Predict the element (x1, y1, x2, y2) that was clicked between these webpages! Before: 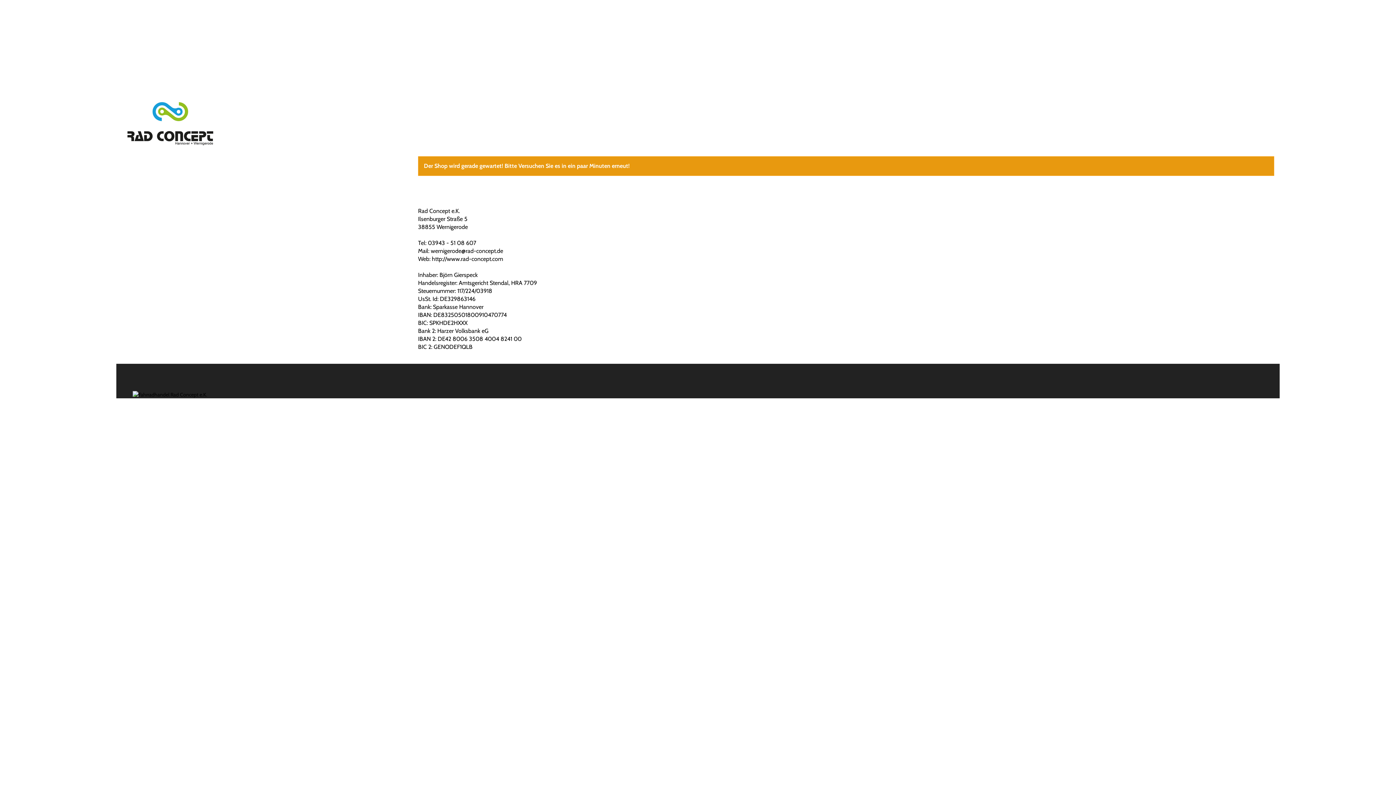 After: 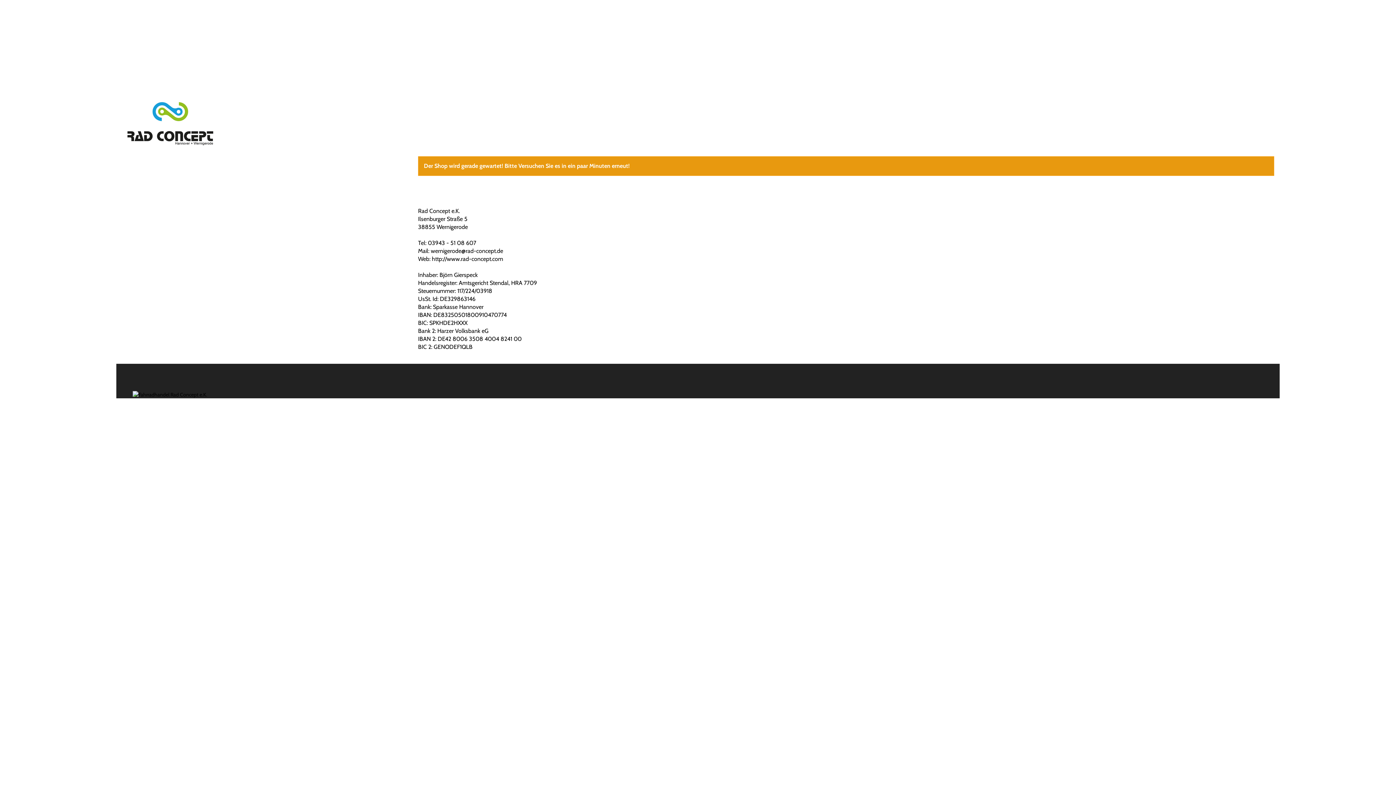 Action: bbox: (127, 101, 596, 145)